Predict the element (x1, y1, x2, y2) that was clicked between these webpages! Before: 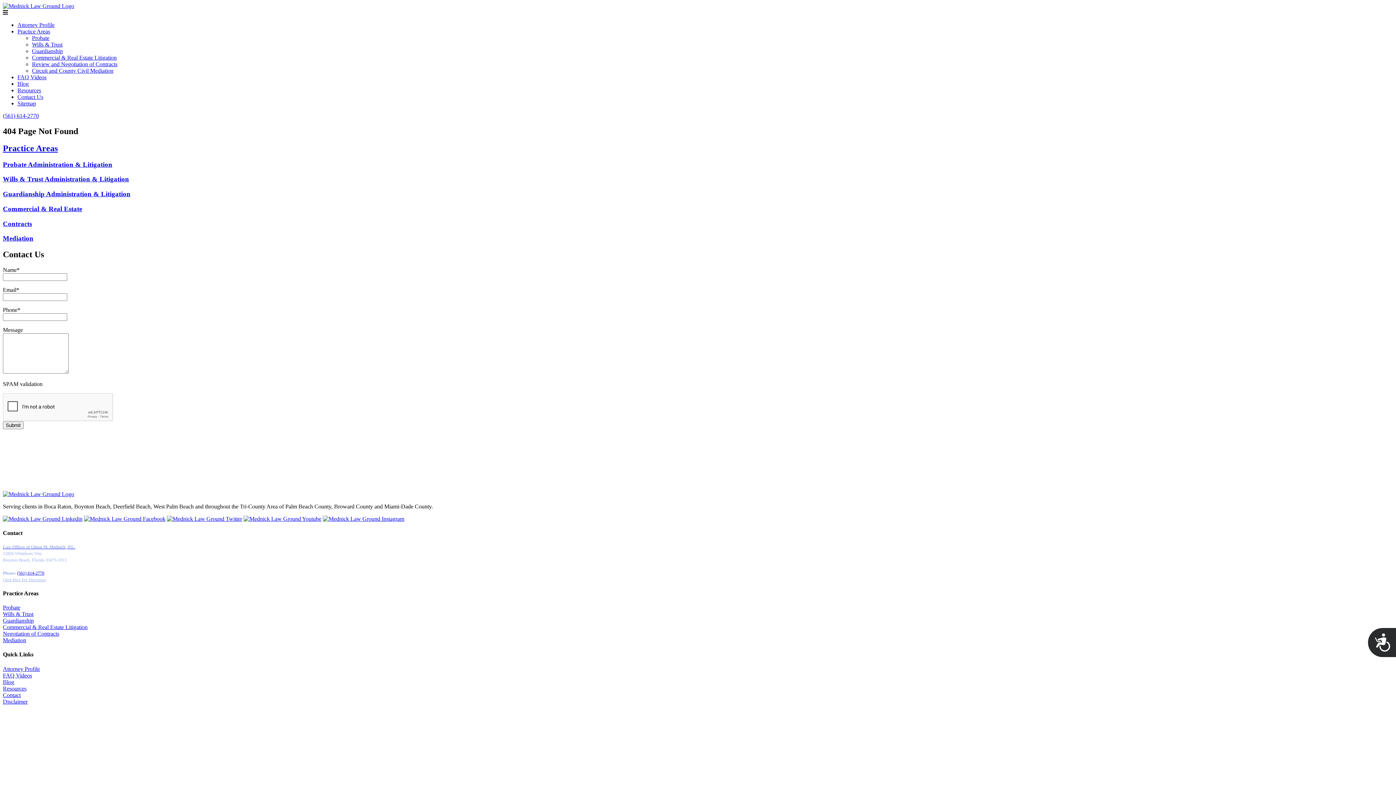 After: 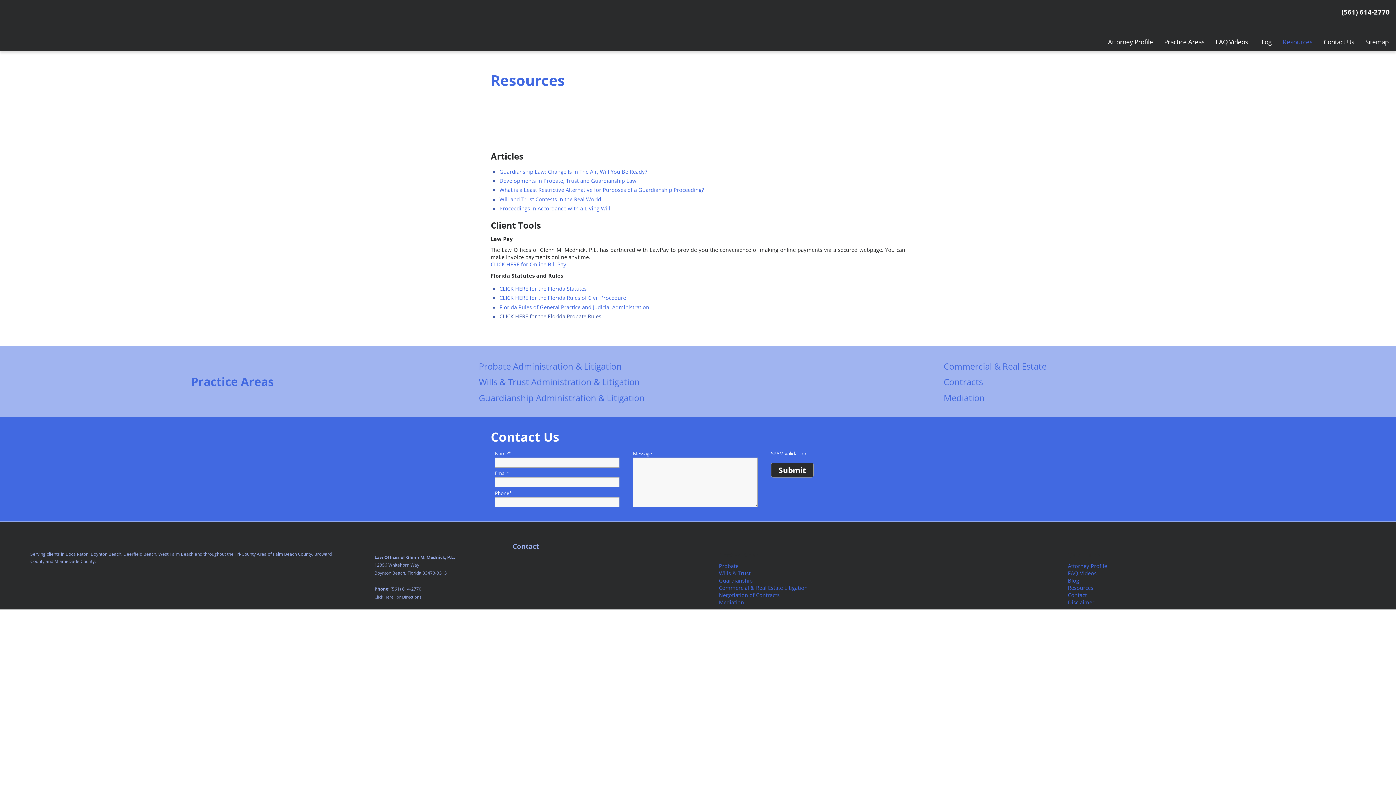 Action: label: Resources bbox: (17, 87, 41, 93)